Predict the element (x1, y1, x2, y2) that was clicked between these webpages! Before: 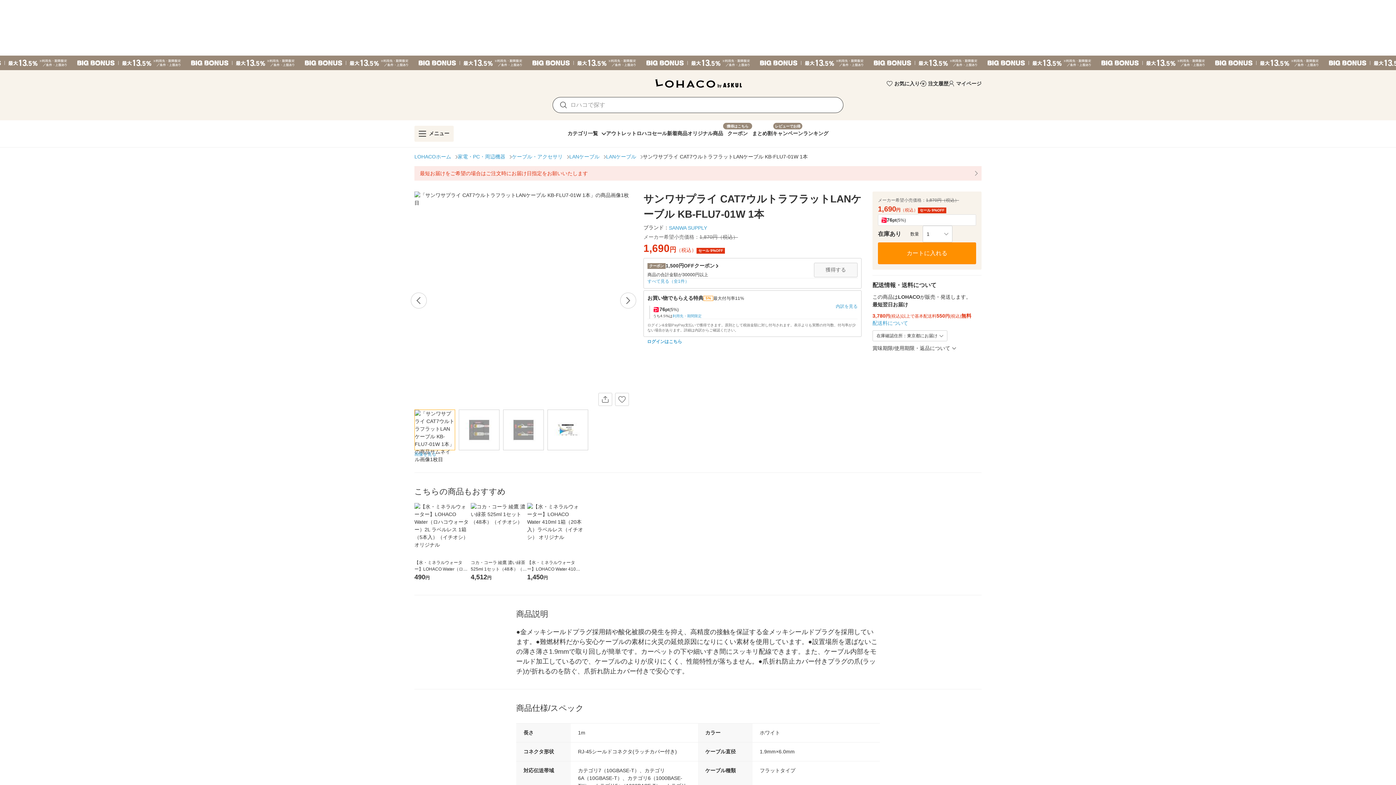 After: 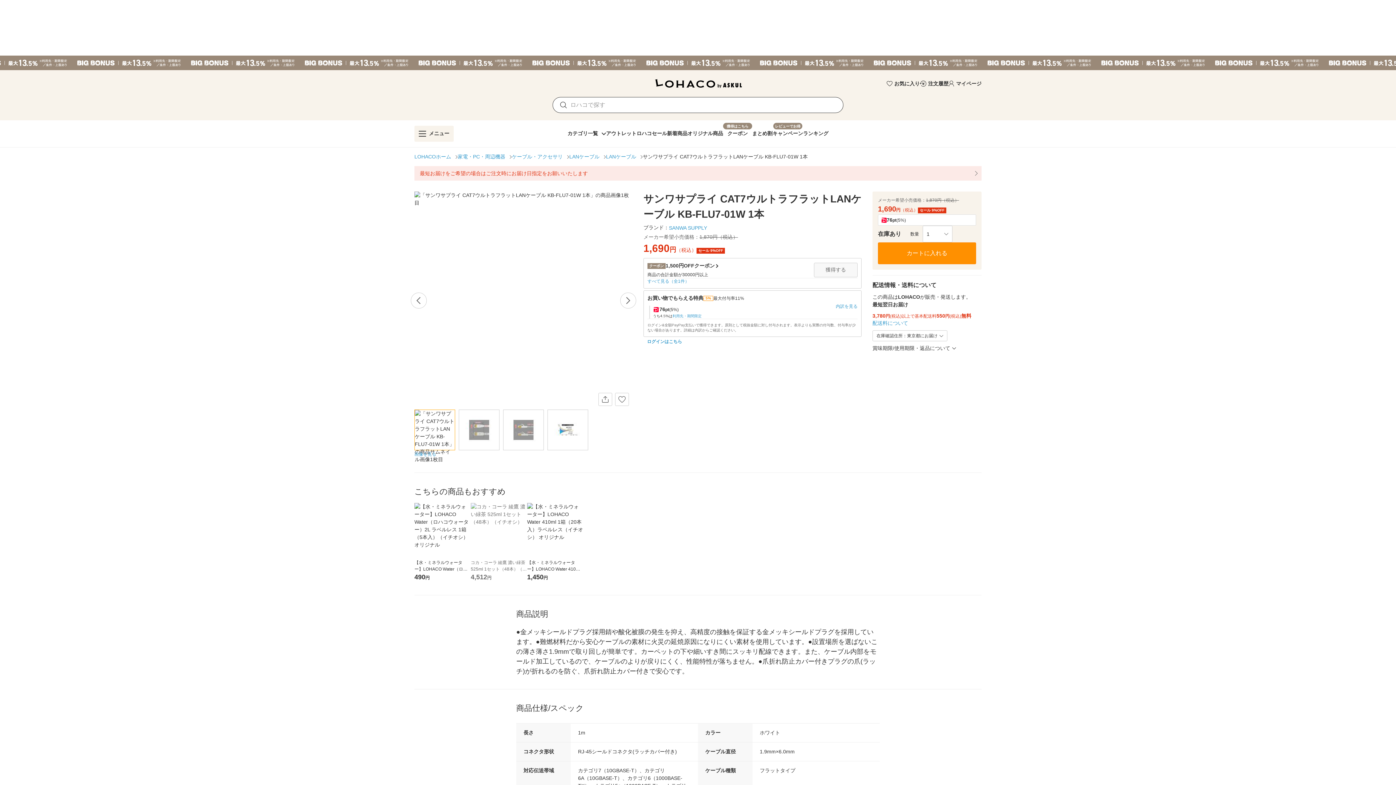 Action: label: コカ・コーラ 綾鷹 濃い緑茶 525ml 1セット（48本）（イチオシ）
4,512円 bbox: (470, 503, 527, 582)